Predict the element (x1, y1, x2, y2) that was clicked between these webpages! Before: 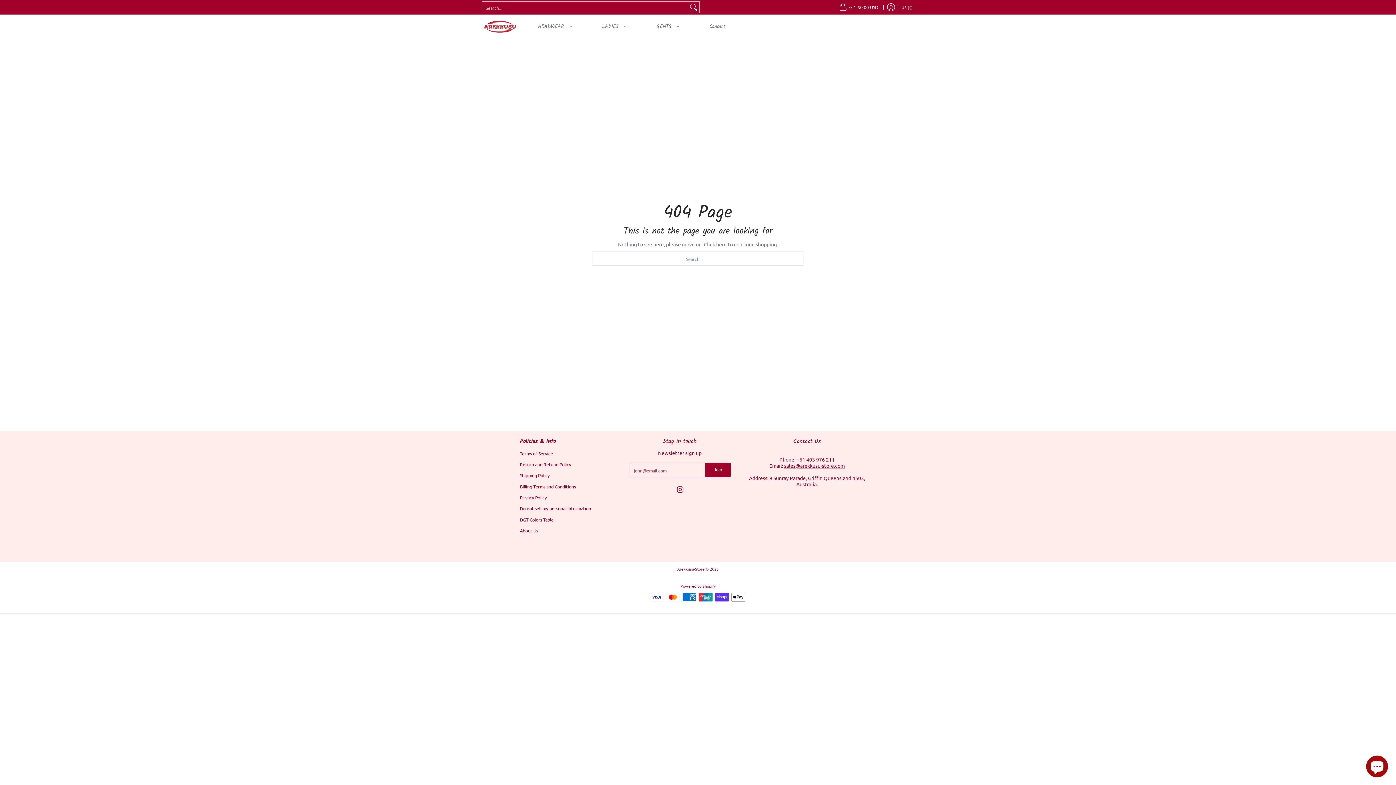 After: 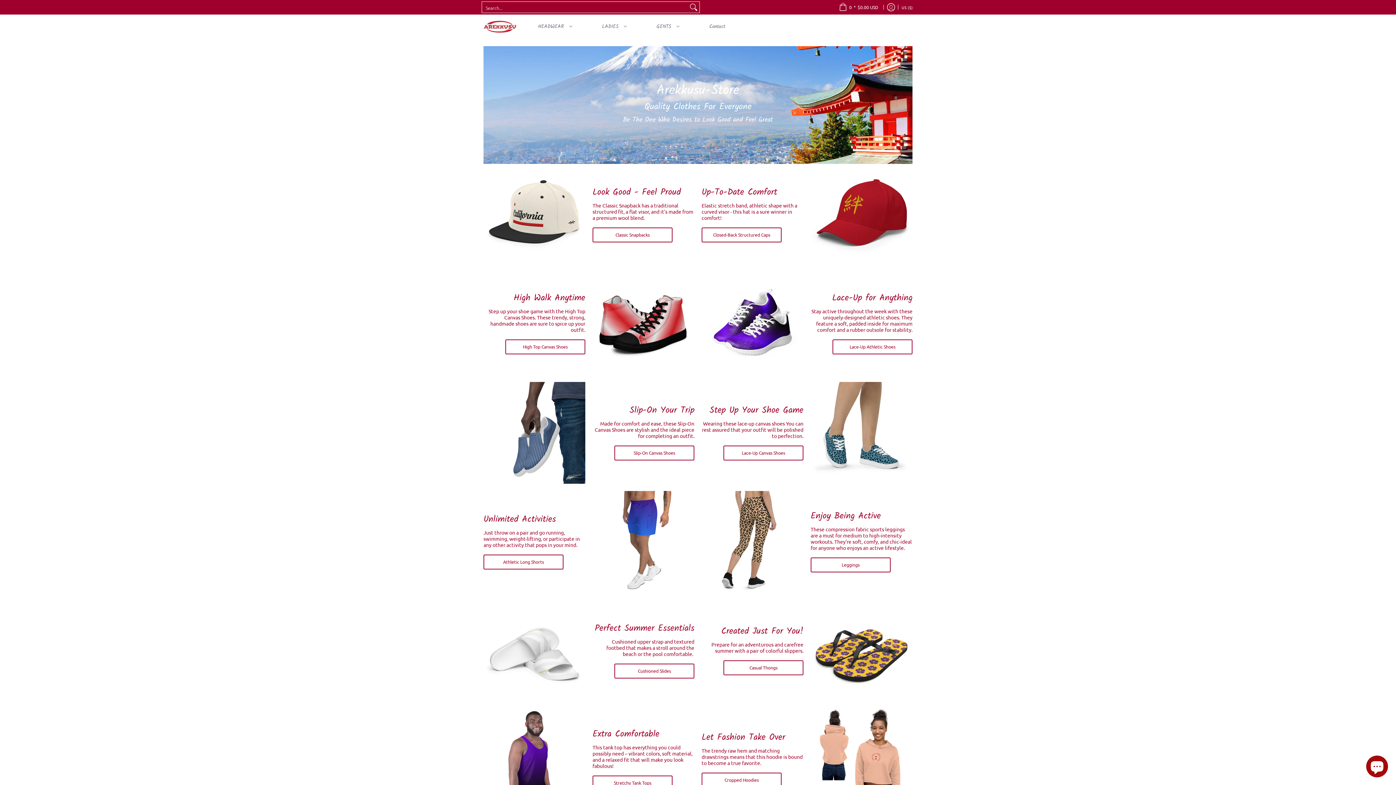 Action: label: Arekkusu-Store bbox: (677, 566, 704, 571)